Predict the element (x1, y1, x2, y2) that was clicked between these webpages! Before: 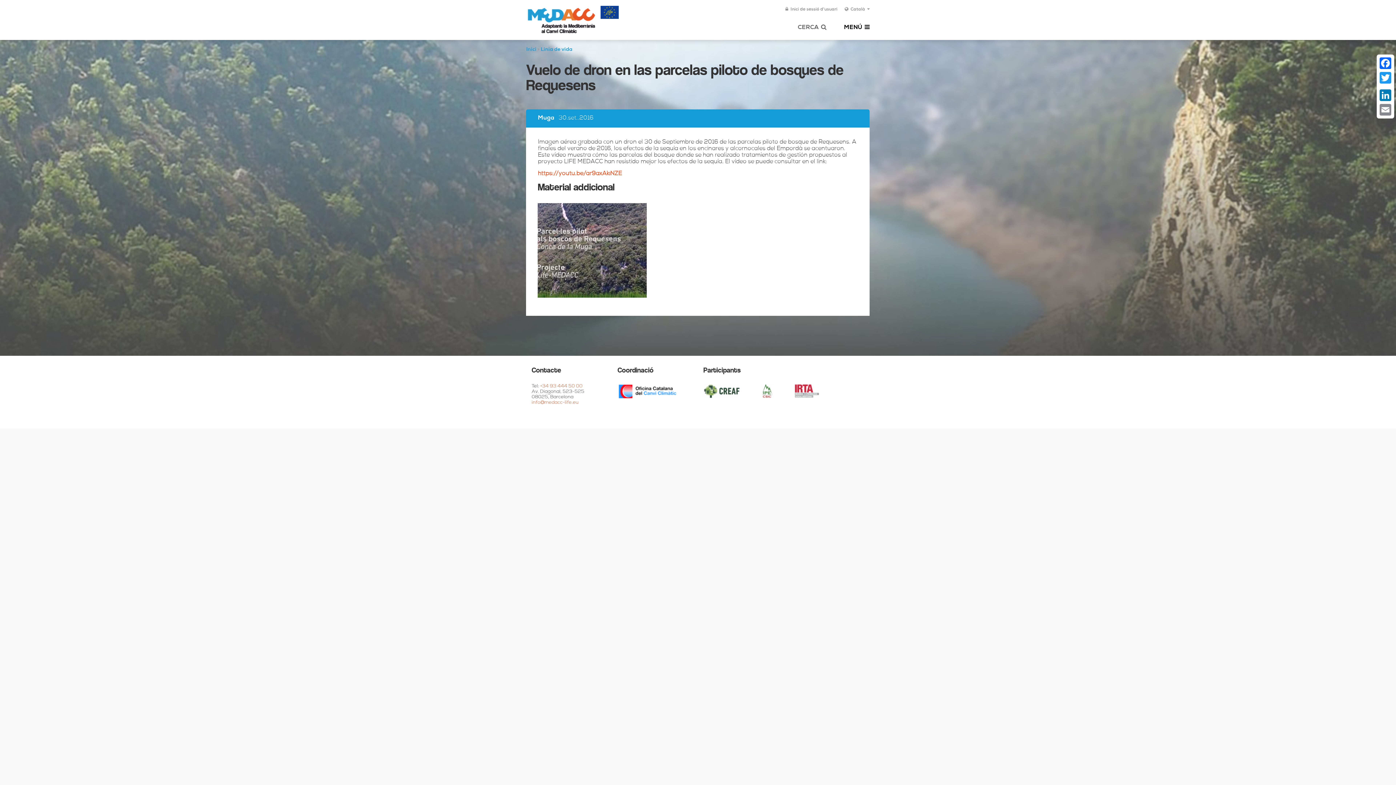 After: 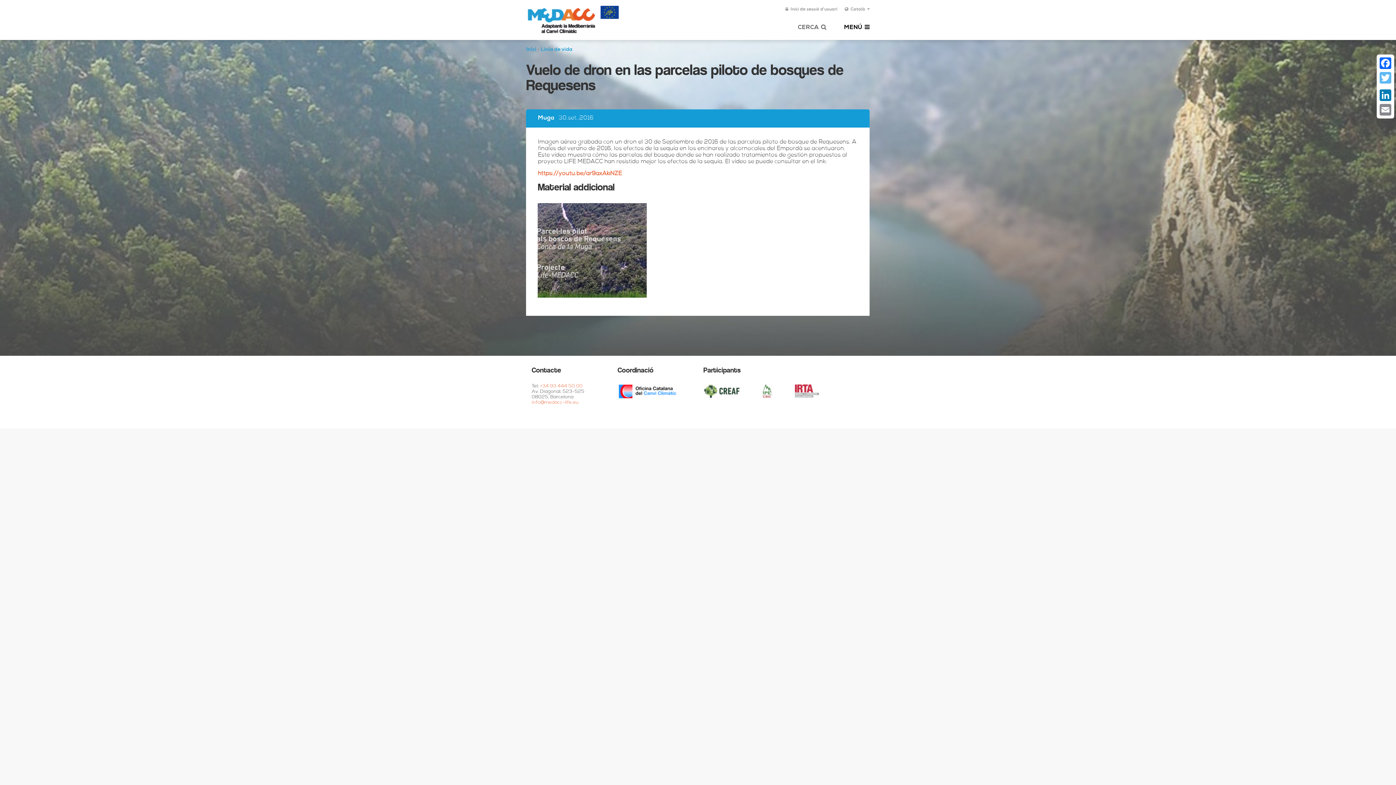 Action: bbox: (1378, 70, 1393, 85) label: Twitter